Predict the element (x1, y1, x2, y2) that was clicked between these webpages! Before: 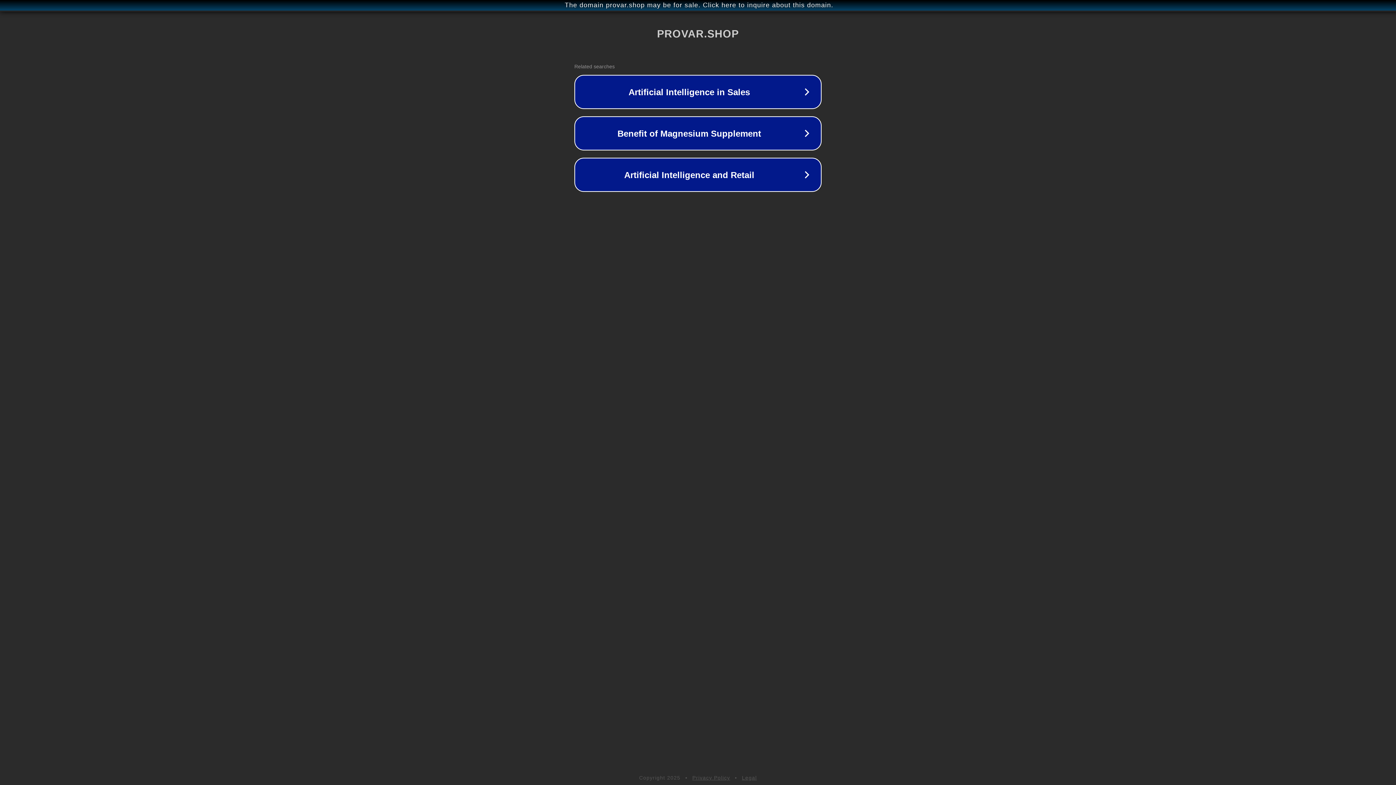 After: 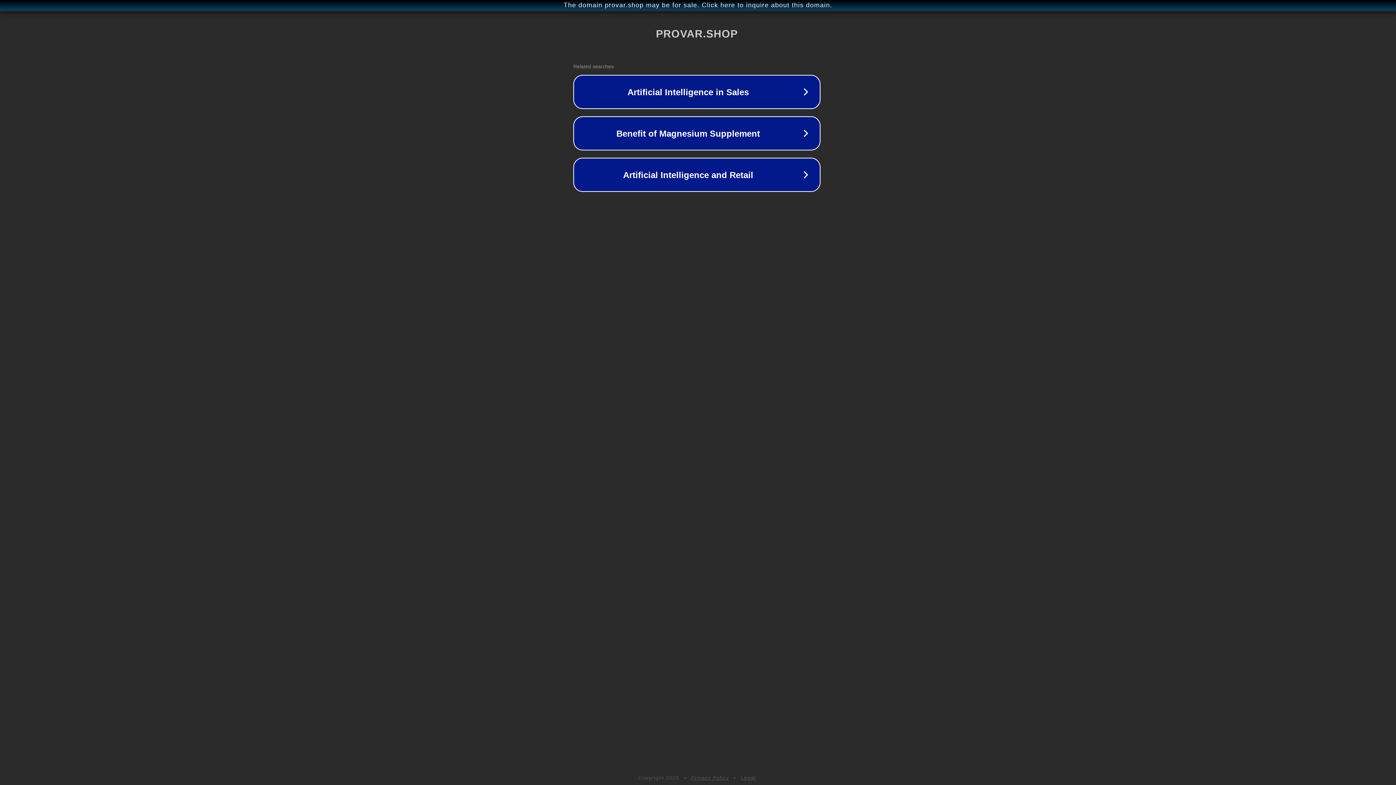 Action: label: The domain provar.shop may be for sale. Click here to inquire about this domain. bbox: (1, 1, 1397, 9)